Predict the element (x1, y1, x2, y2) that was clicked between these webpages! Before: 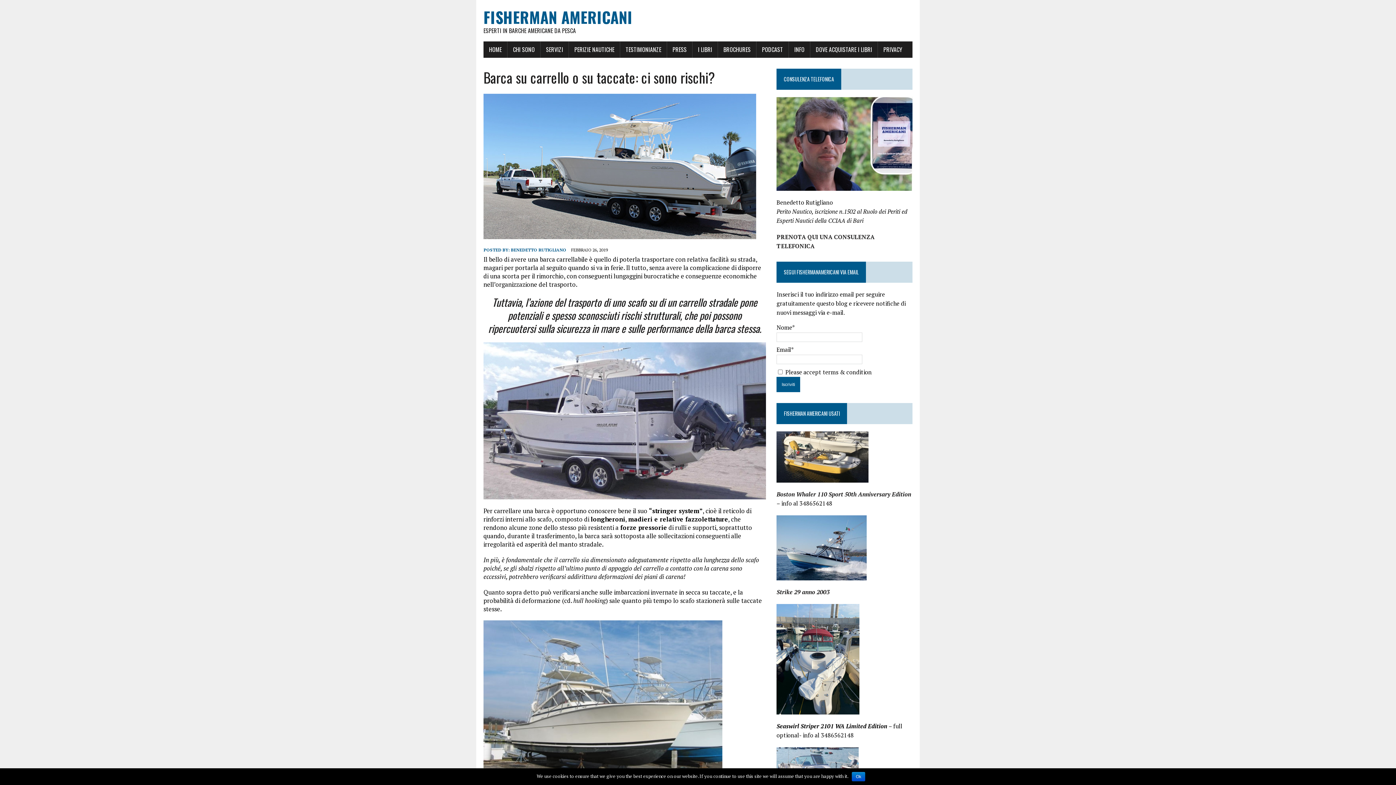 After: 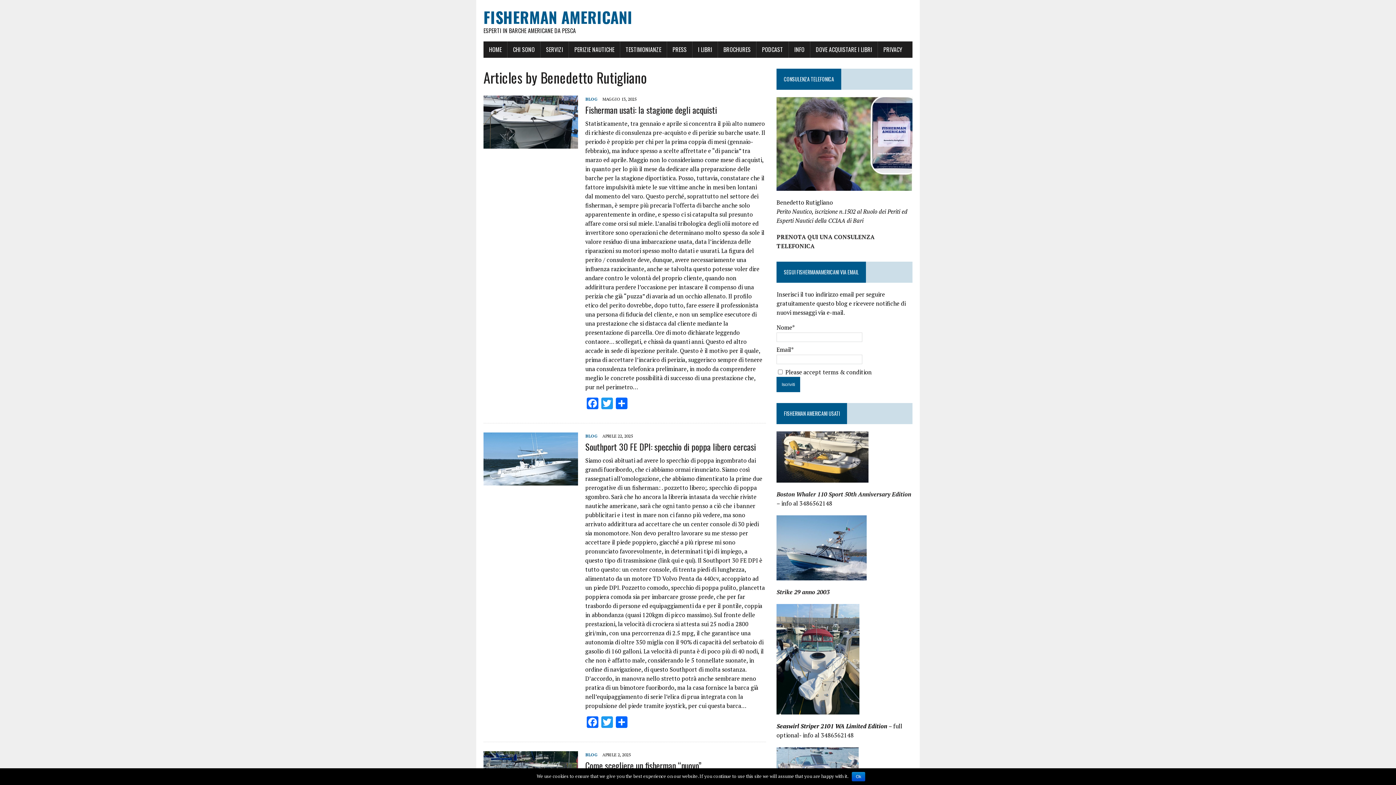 Action: label: BENEDETTO RUTIGLIANO bbox: (510, 247, 566, 252)